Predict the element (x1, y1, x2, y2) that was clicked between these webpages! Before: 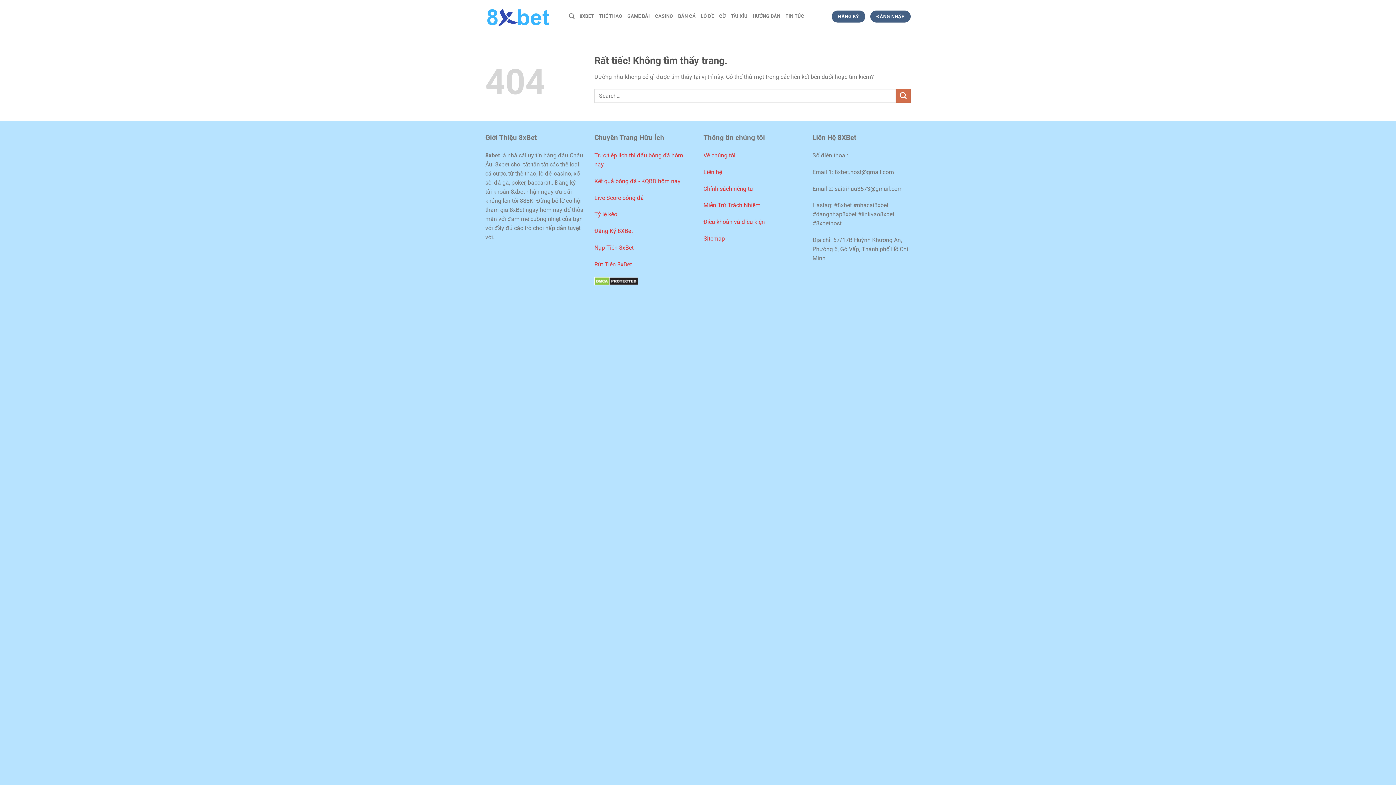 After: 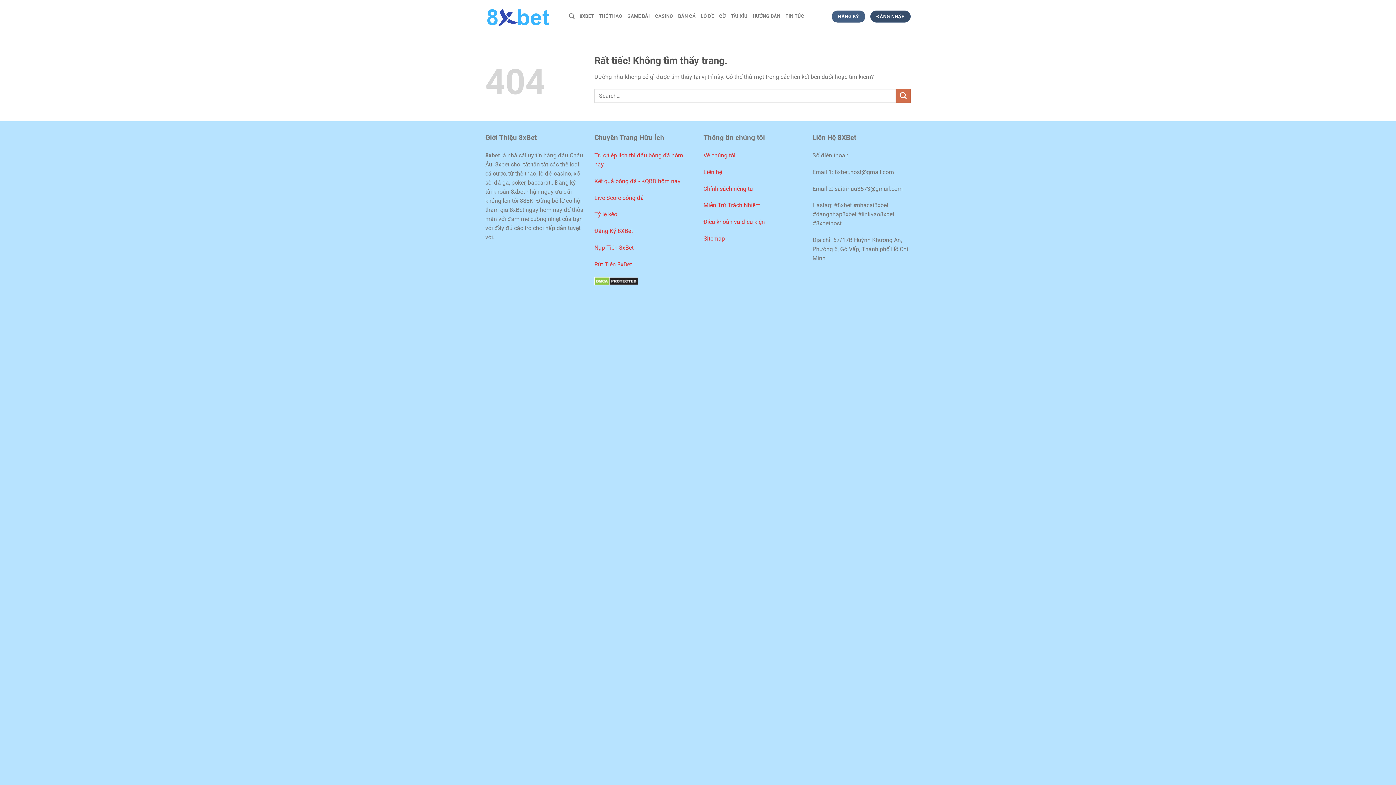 Action: bbox: (870, 10, 910, 22) label: ĐĂNG NHẬP